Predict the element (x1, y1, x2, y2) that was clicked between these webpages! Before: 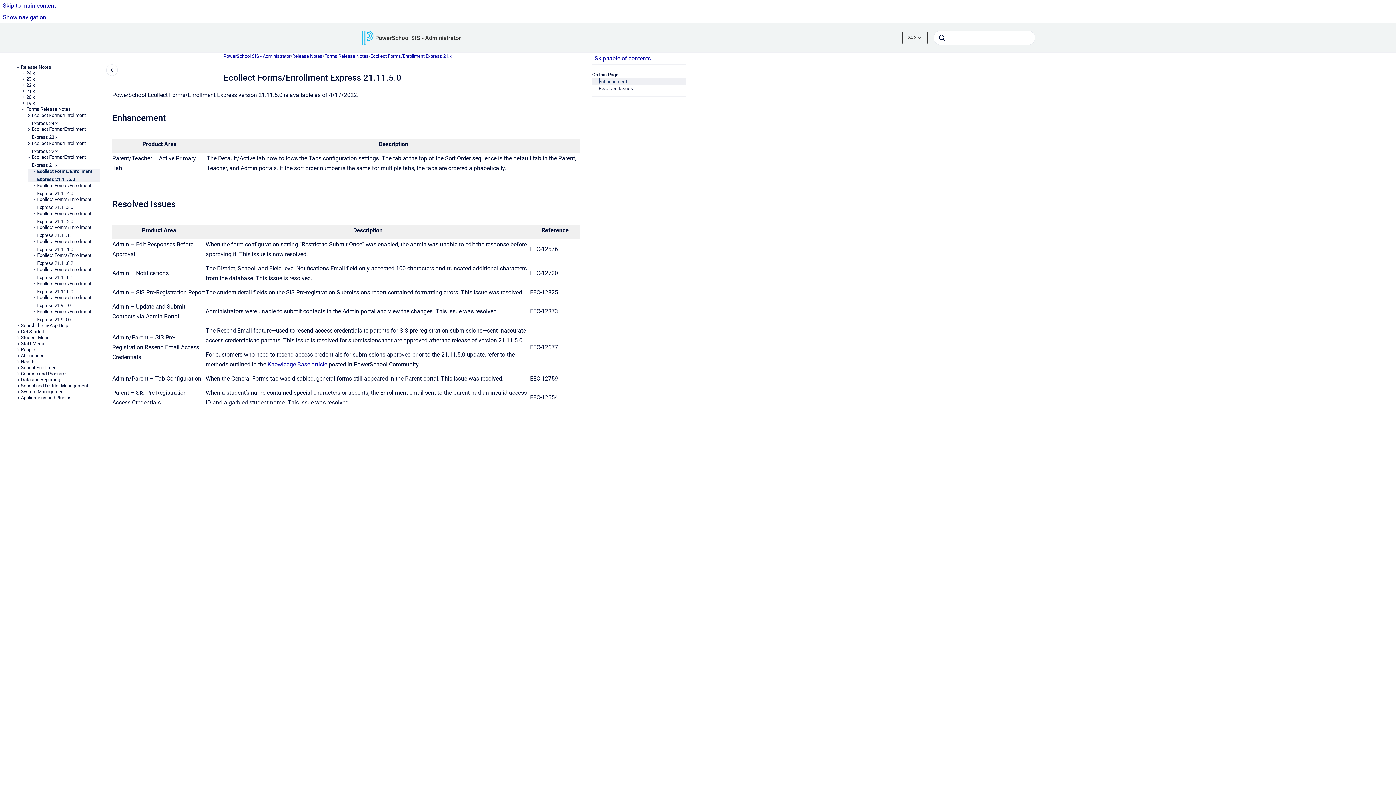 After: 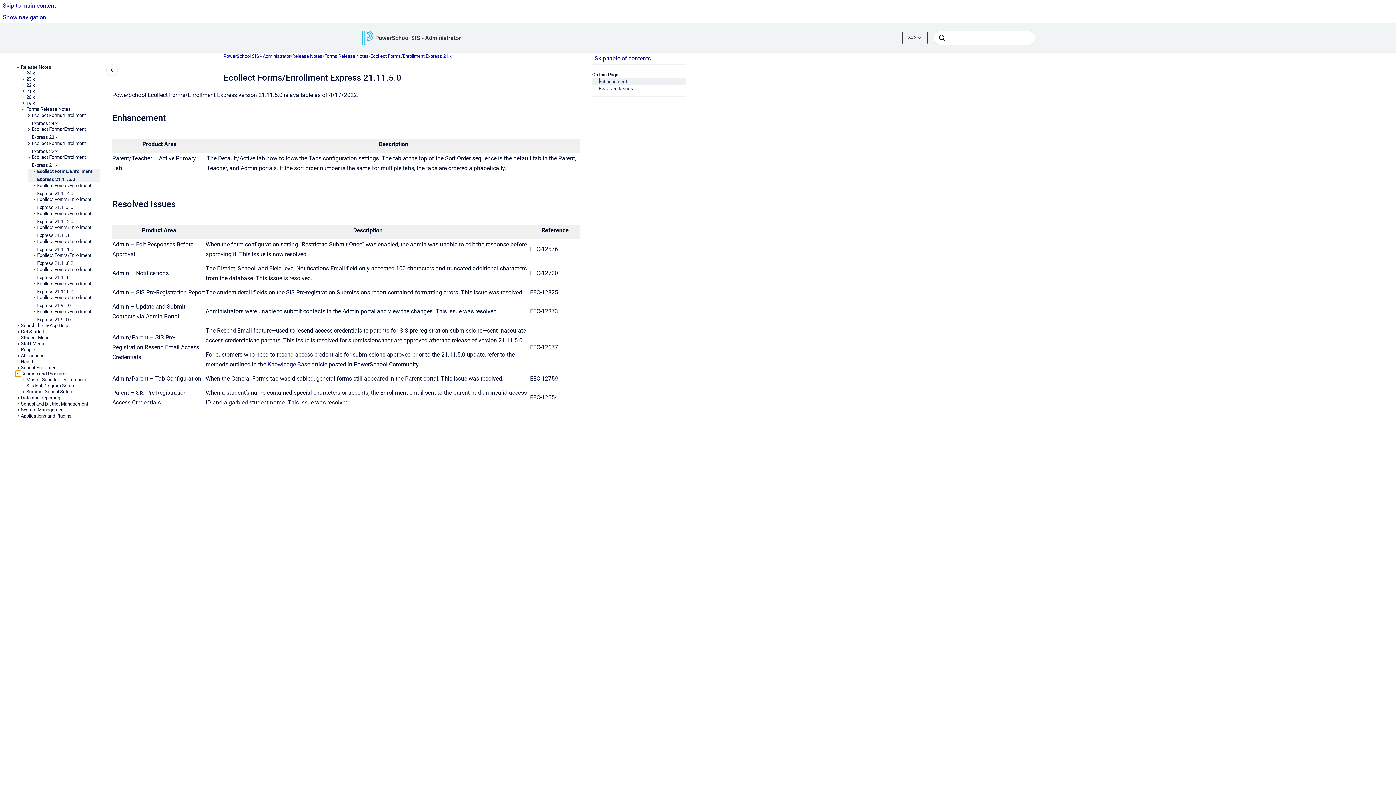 Action: label: Courses and Programs bbox: (15, 371, 20, 376)